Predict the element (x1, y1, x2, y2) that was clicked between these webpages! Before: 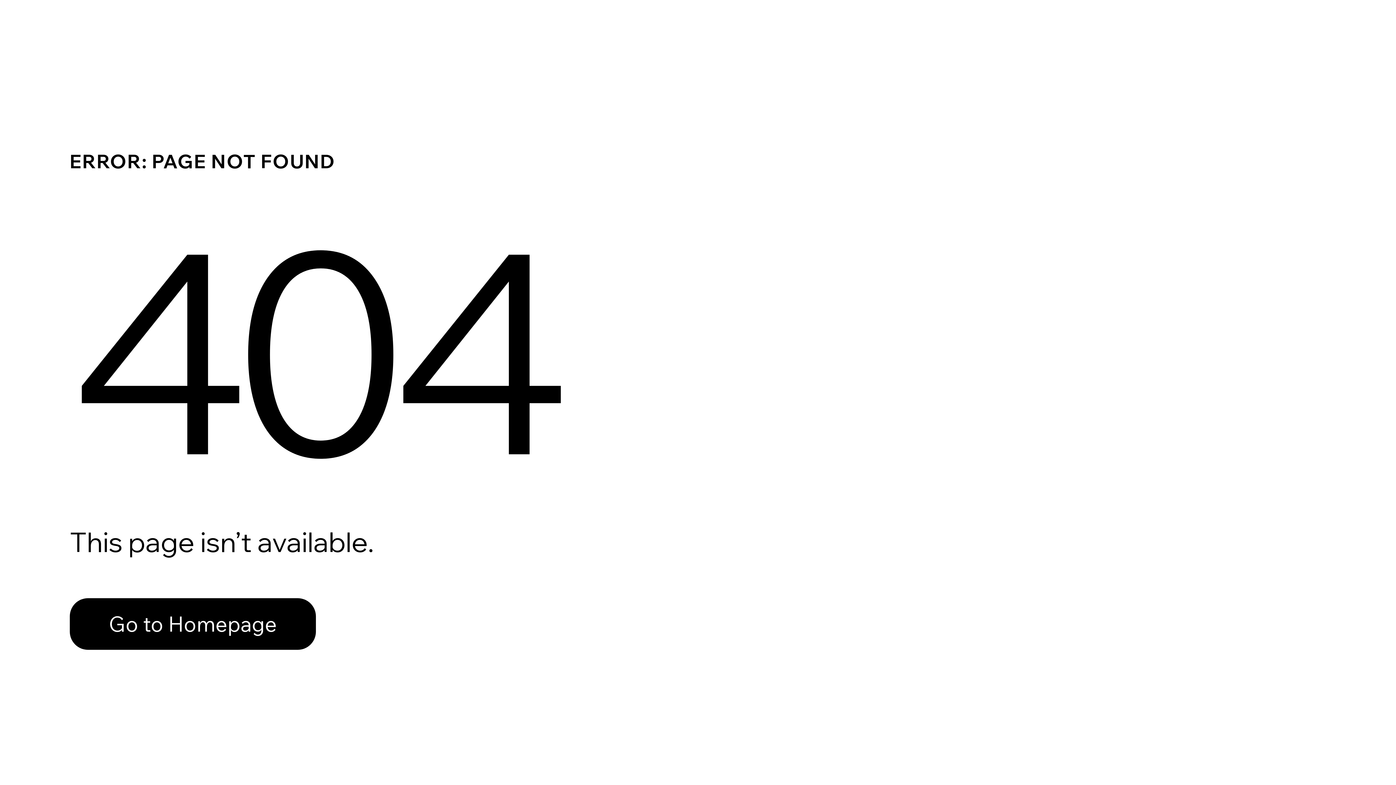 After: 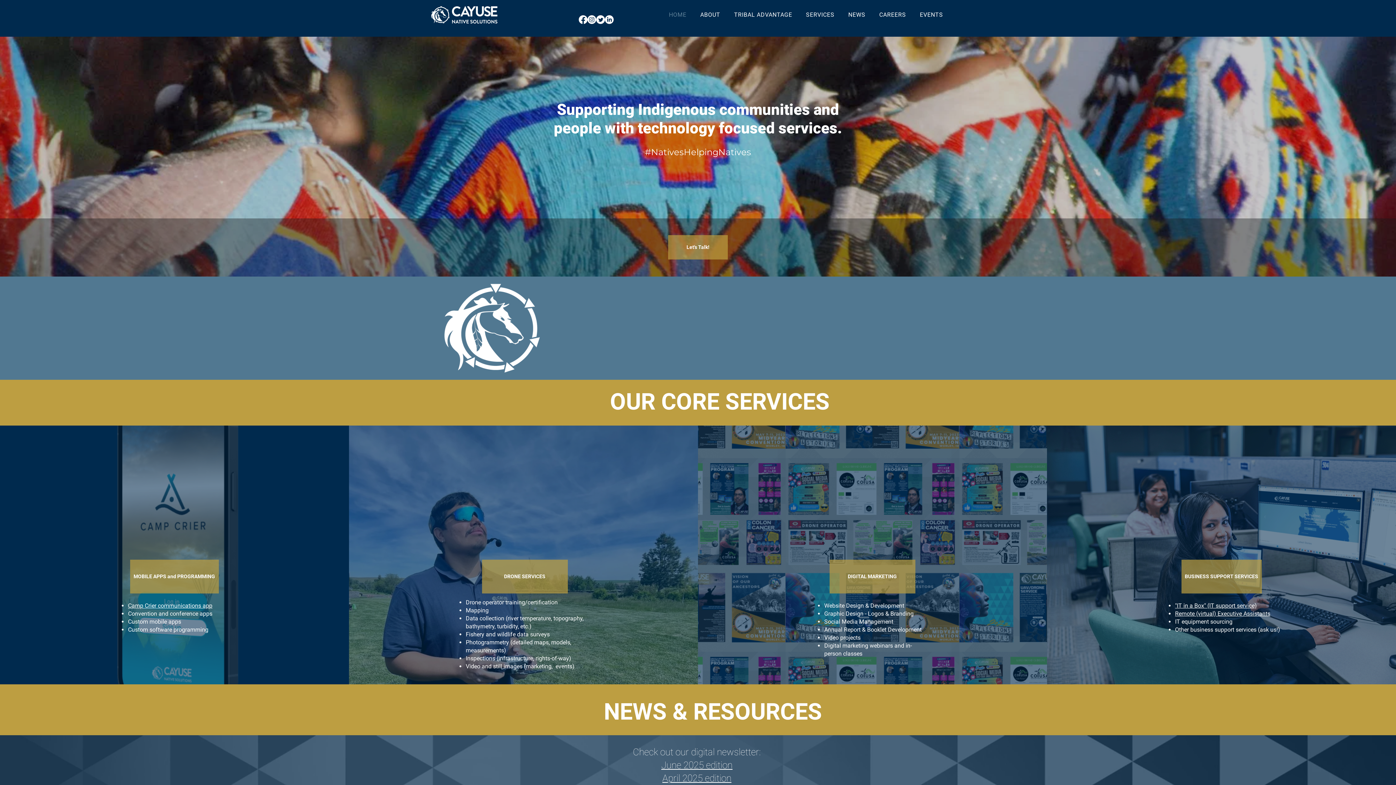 Action: label: Go to Homepage bbox: (69, 582, 768, 659)